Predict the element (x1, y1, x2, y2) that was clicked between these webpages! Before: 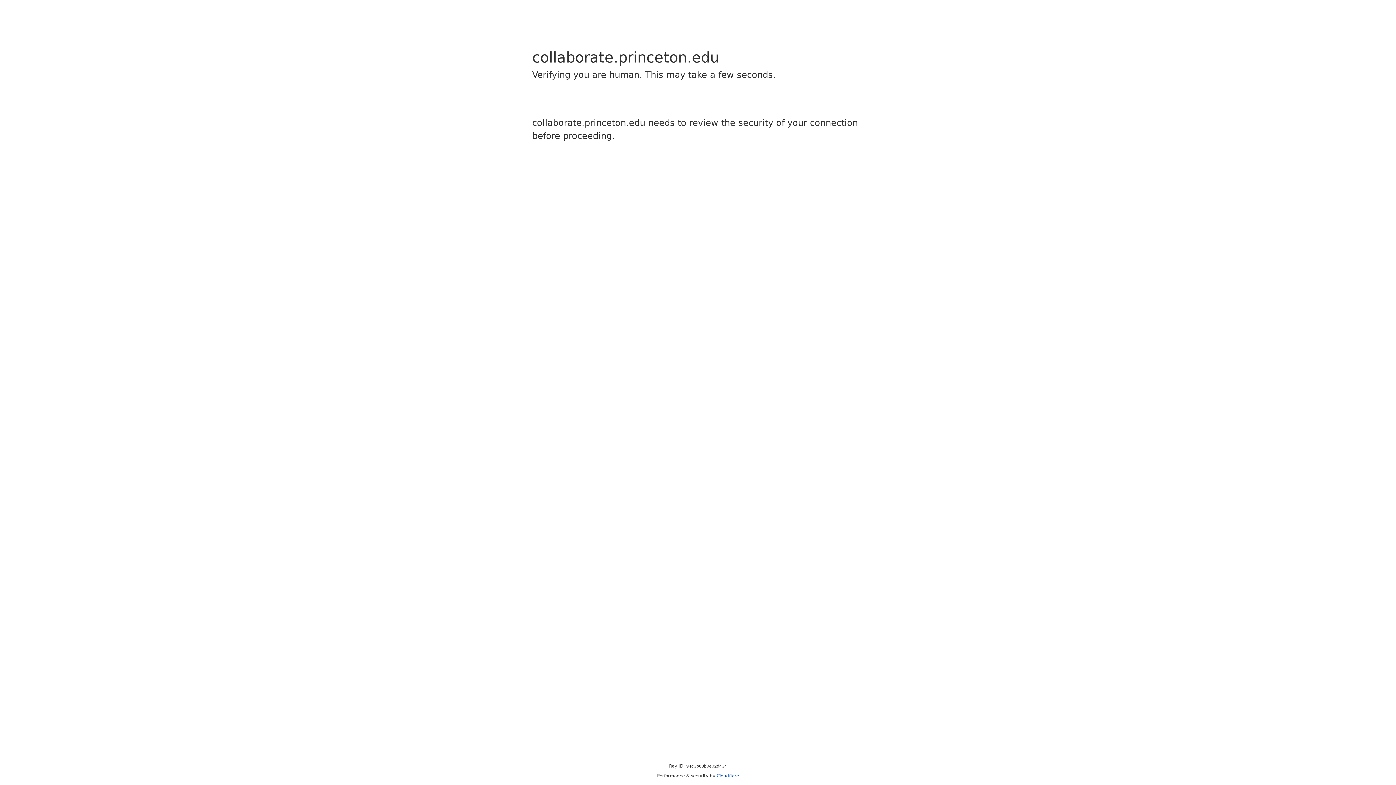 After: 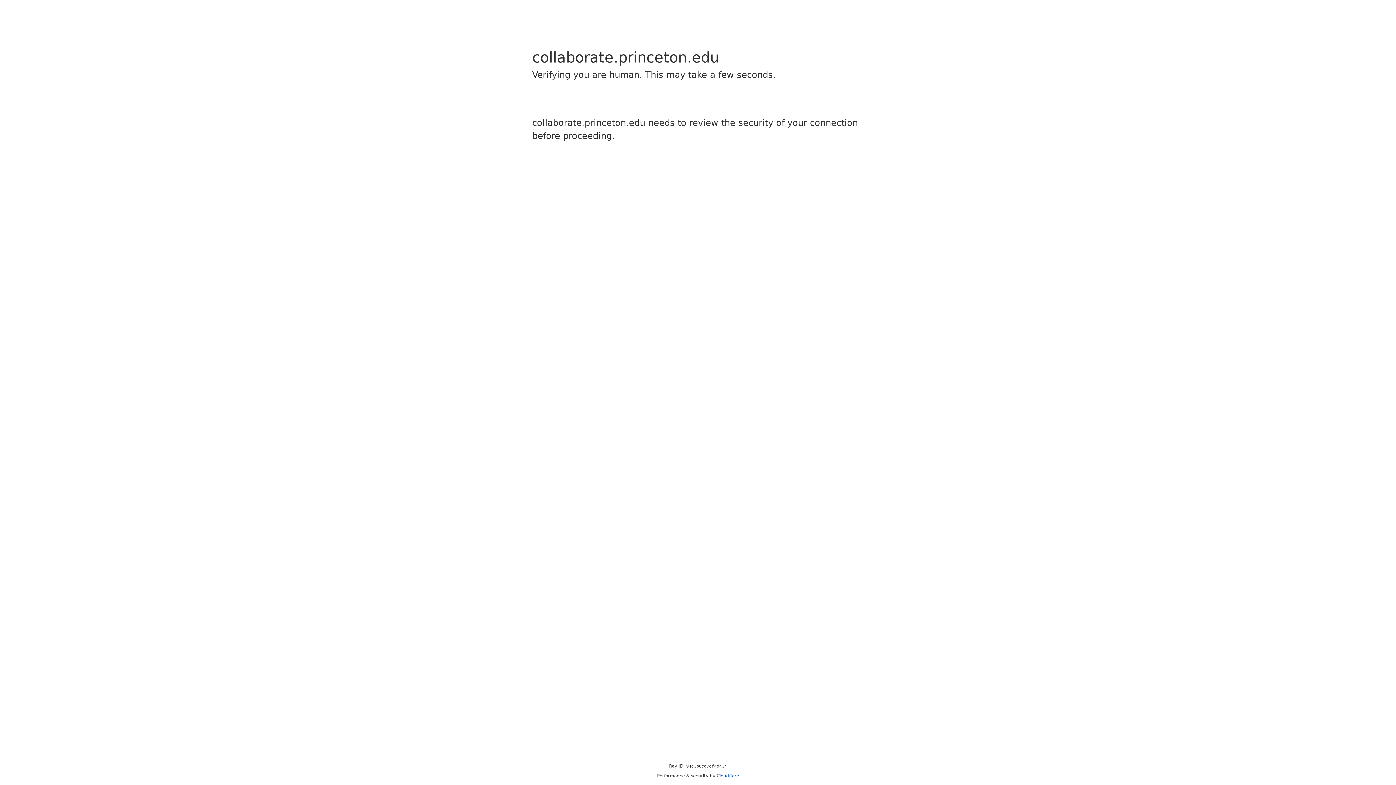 Action: bbox: (716, 773, 739, 778) label: Cloudflare